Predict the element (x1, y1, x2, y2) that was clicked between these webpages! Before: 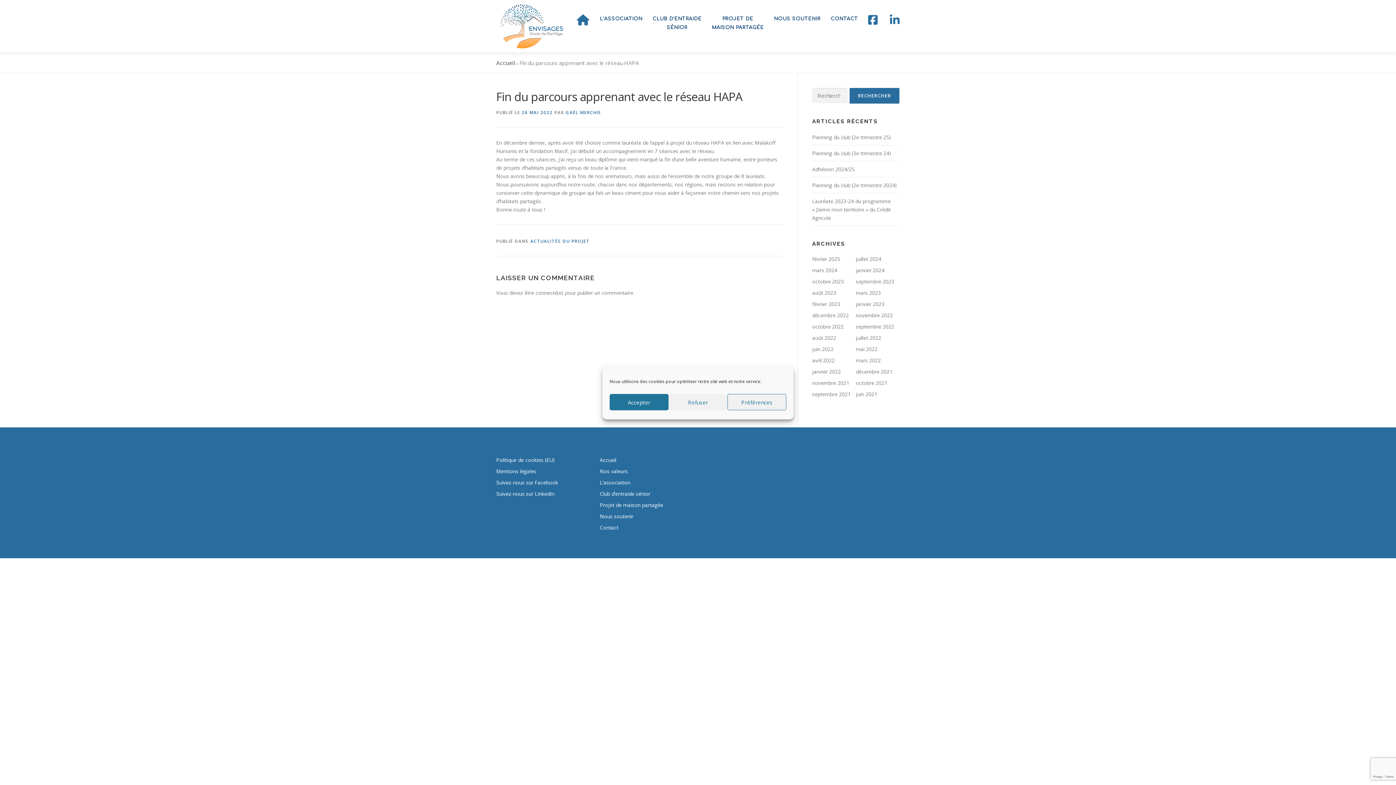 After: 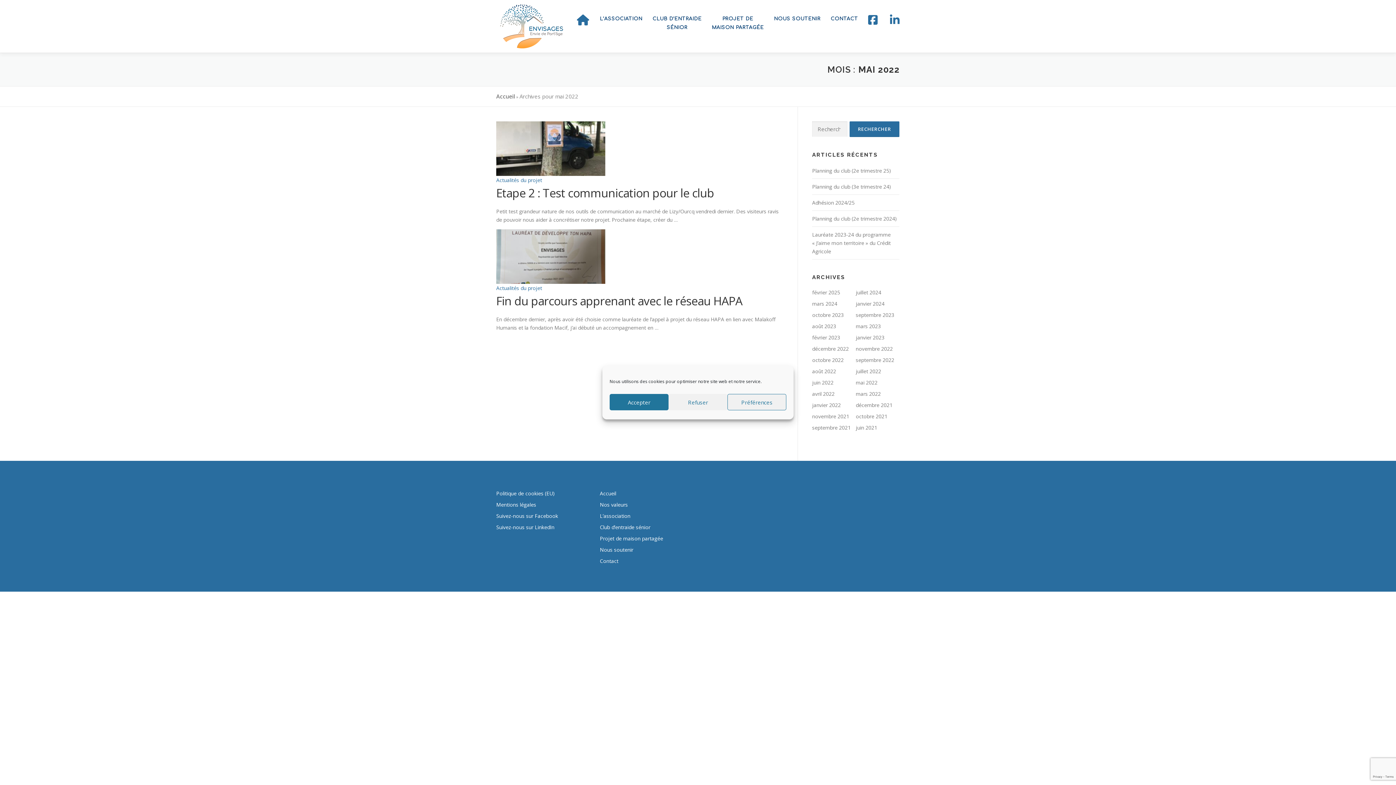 Action: bbox: (856, 345, 877, 352) label: mai 2022